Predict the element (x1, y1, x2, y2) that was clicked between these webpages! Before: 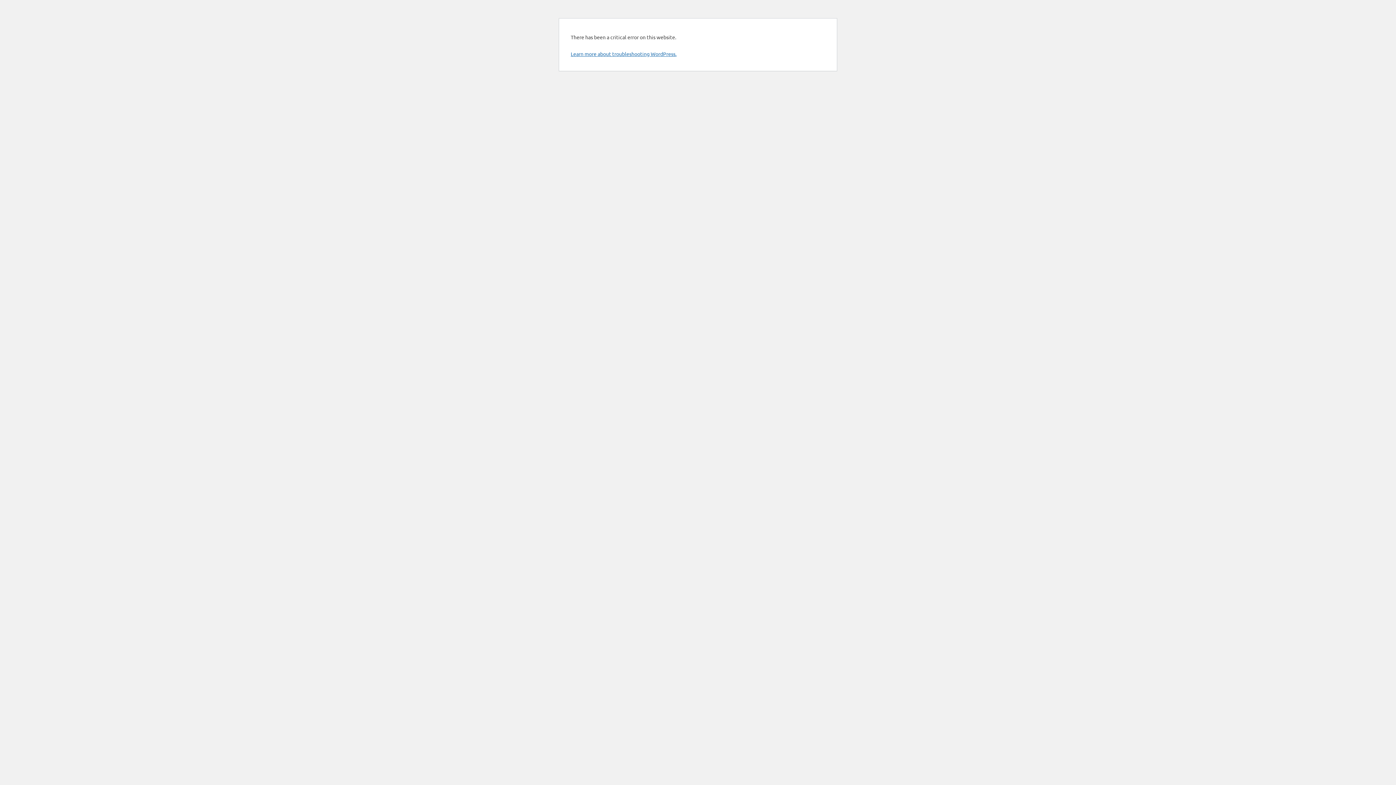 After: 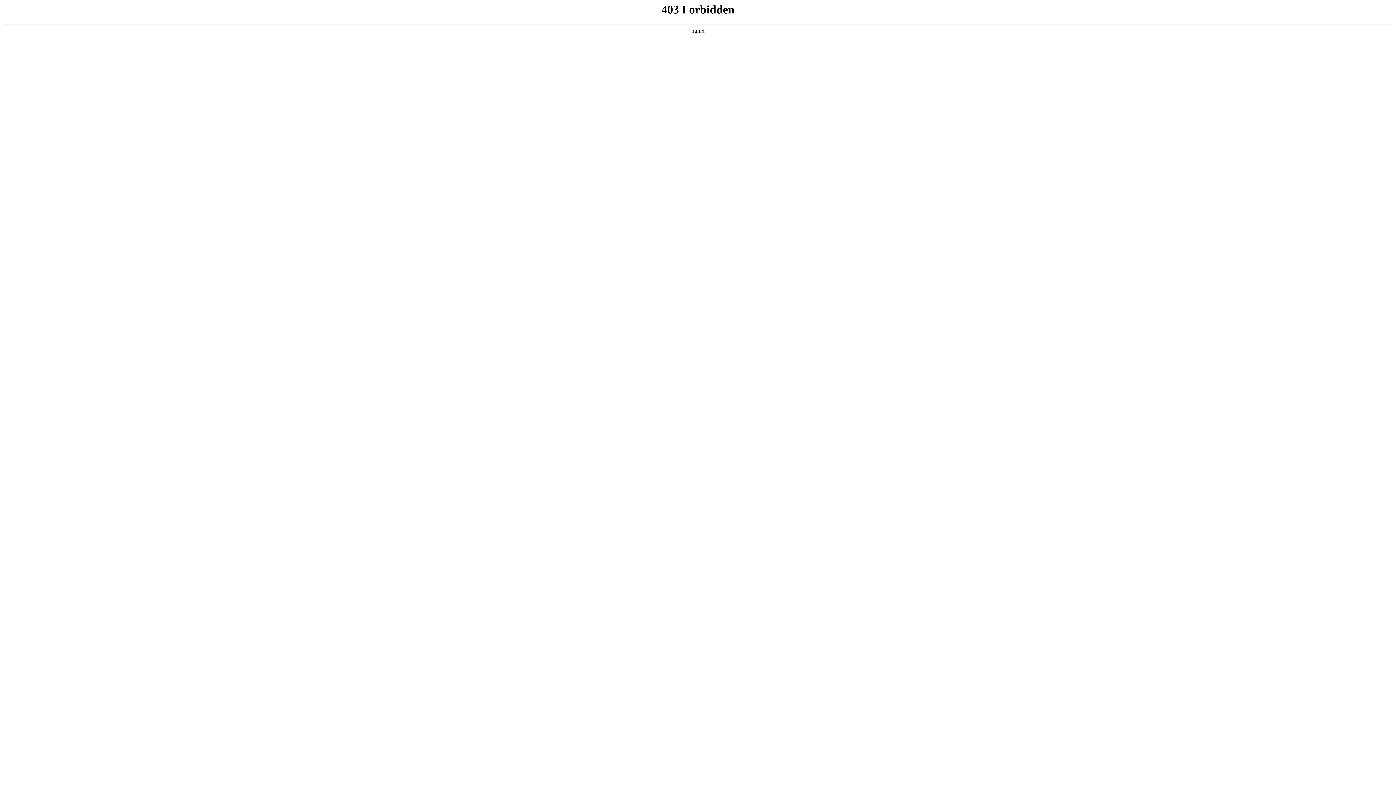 Action: label: Learn more about troubleshooting WordPress. bbox: (570, 50, 676, 57)